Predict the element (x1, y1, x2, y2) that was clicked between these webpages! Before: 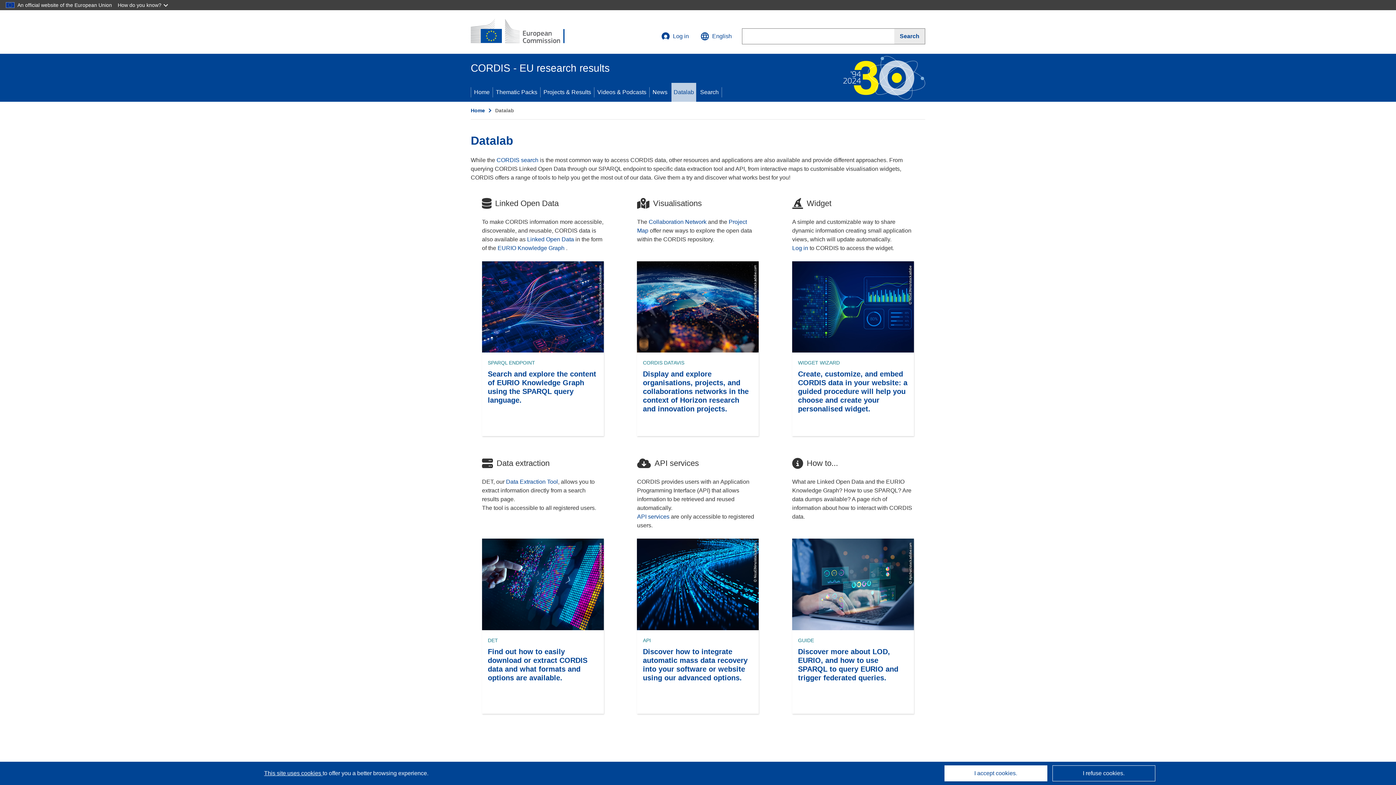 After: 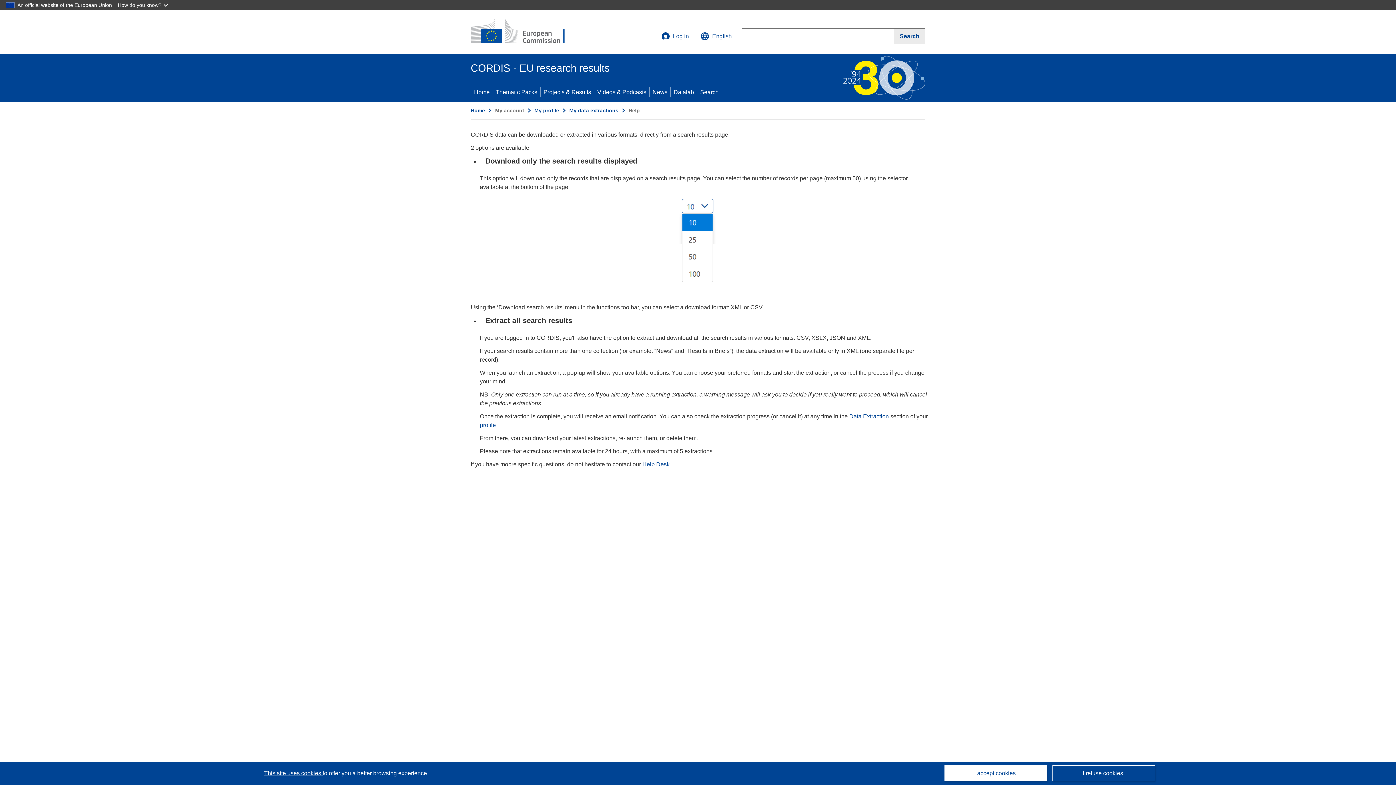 Action: bbox: (482, 539, 603, 714) label: DET
Find out how to easily download or extract CORDIS data and what formats and options are available.